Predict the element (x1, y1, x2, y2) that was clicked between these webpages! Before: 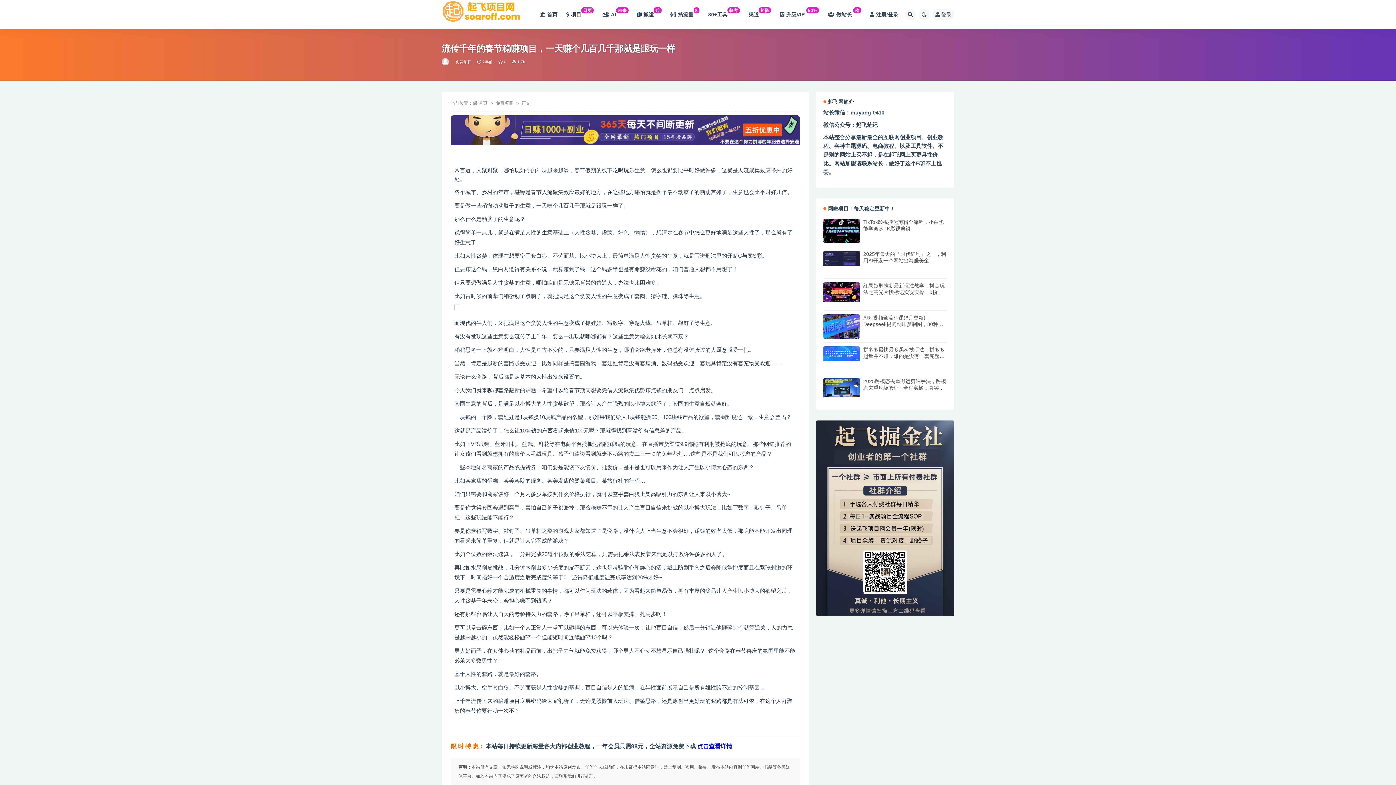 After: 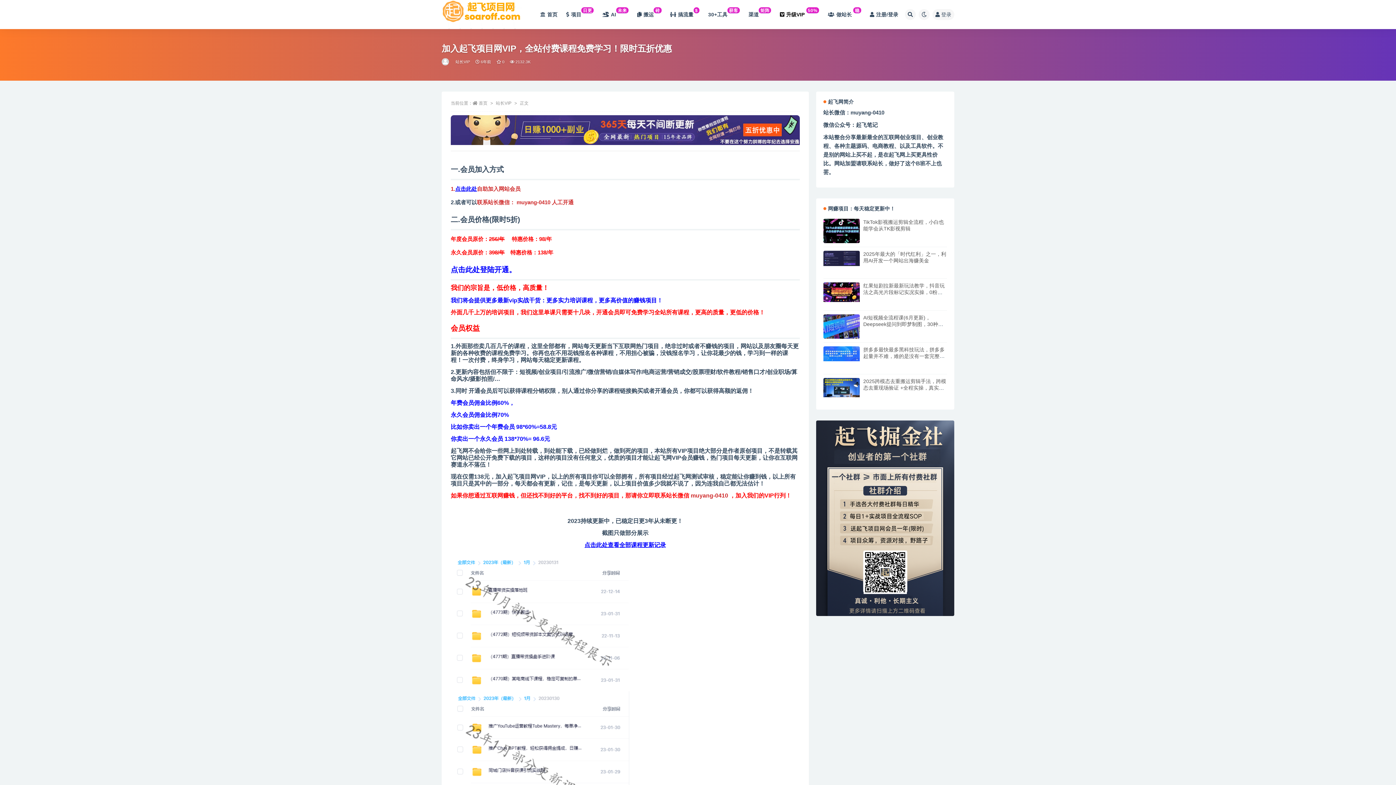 Action: label: 点击查看详情 bbox: (697, 743, 732, 749)